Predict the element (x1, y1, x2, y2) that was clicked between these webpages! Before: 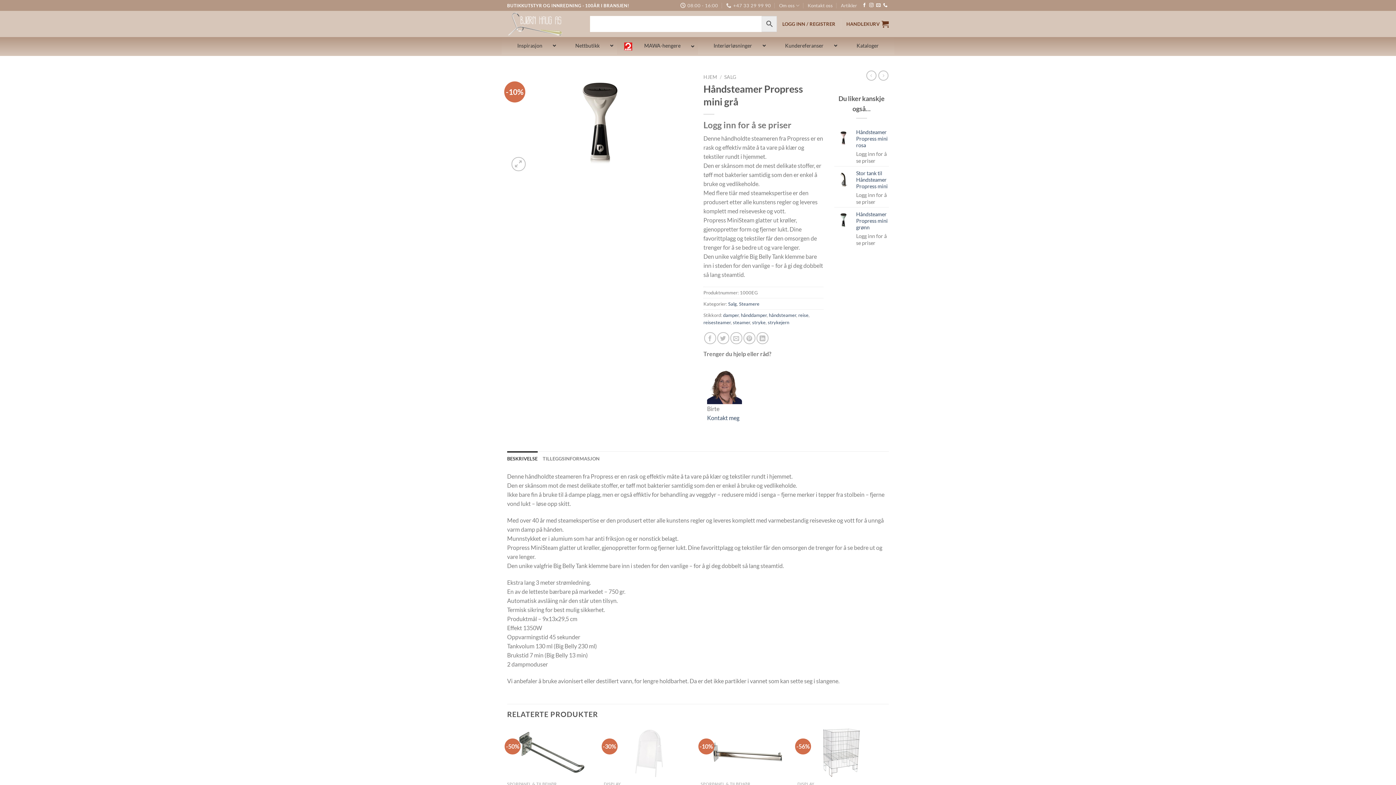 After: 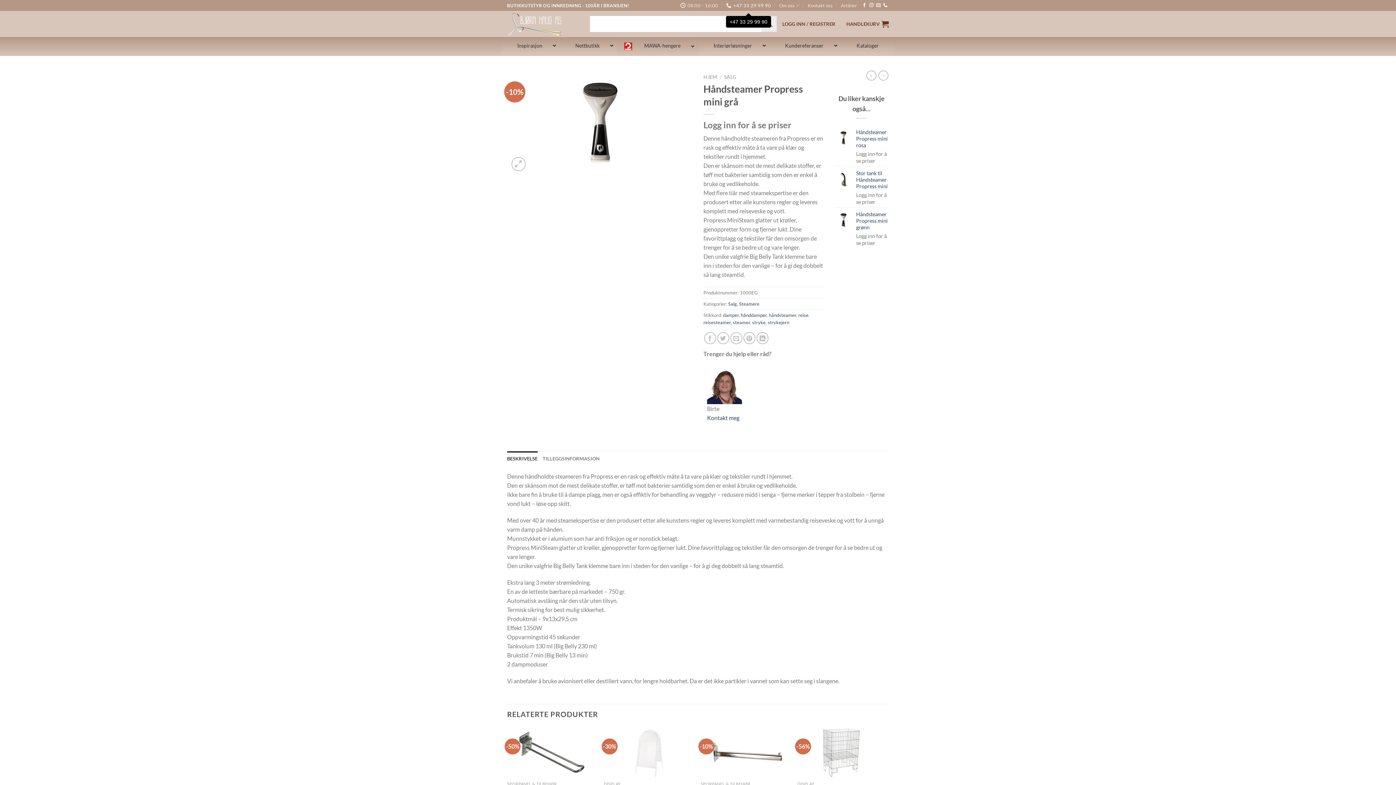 Action: bbox: (726, 0, 771, 10) label: +47 33 29 99 90